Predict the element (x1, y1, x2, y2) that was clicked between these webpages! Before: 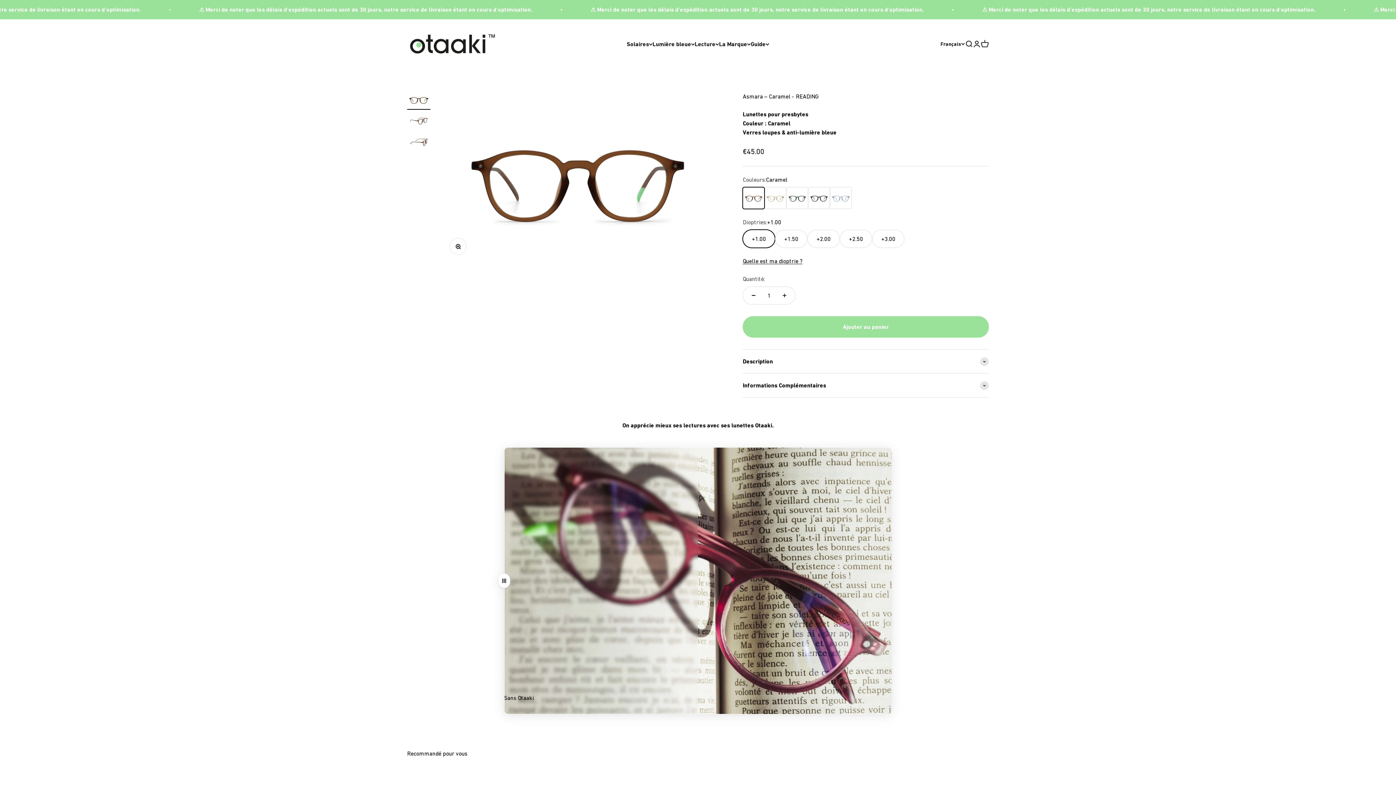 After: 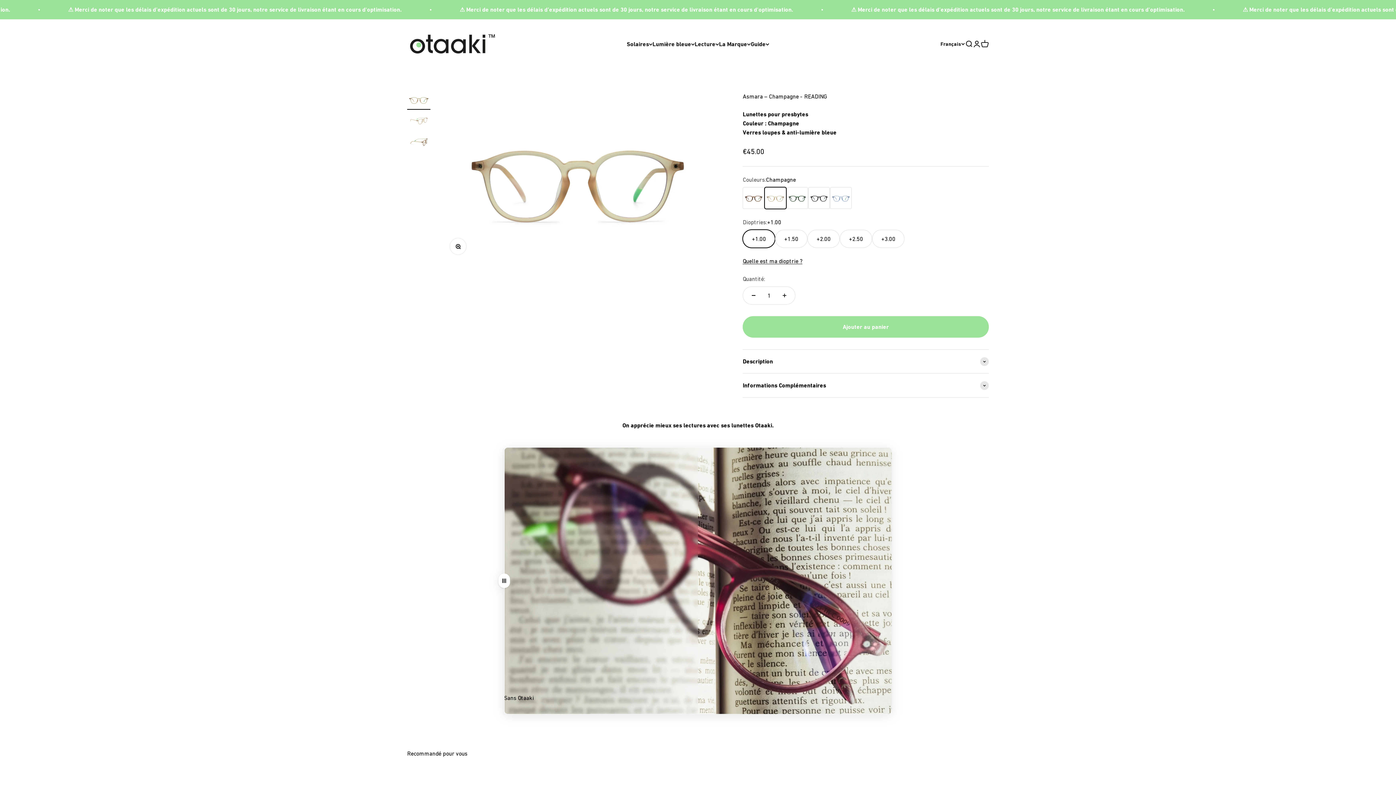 Action: label: Champagne bbox: (764, 187, 786, 209)